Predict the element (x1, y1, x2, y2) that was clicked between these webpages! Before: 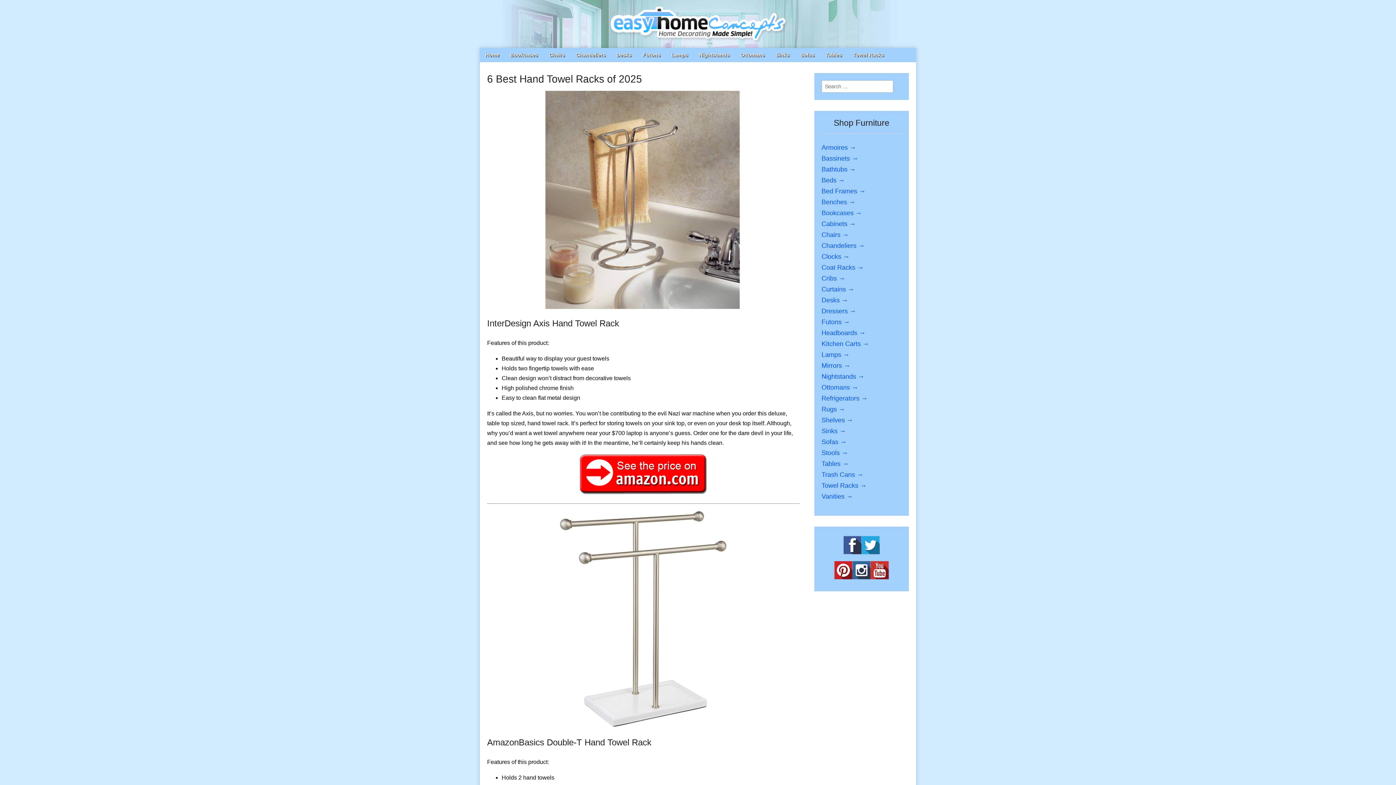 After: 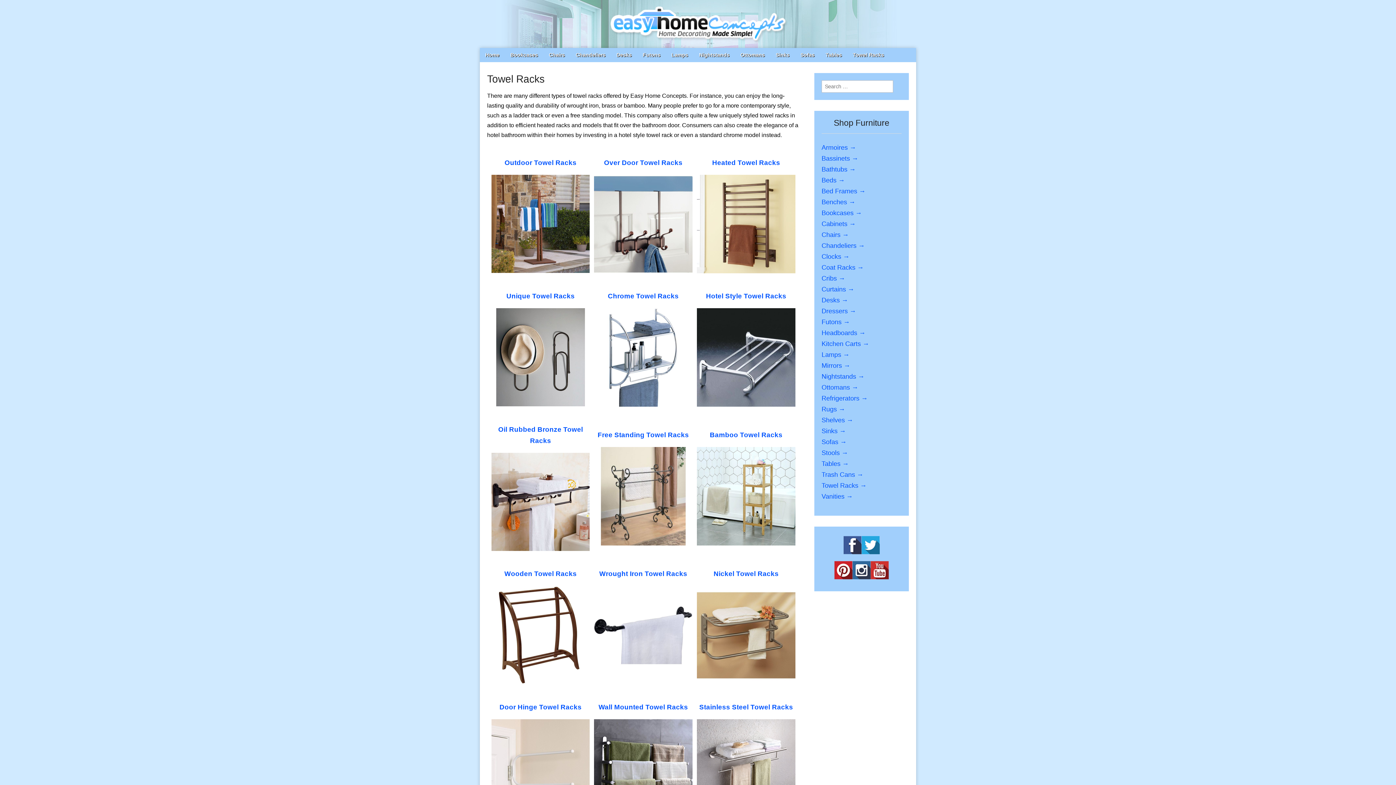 Action: bbox: (847, 48, 889, 62) label: Towel Racks